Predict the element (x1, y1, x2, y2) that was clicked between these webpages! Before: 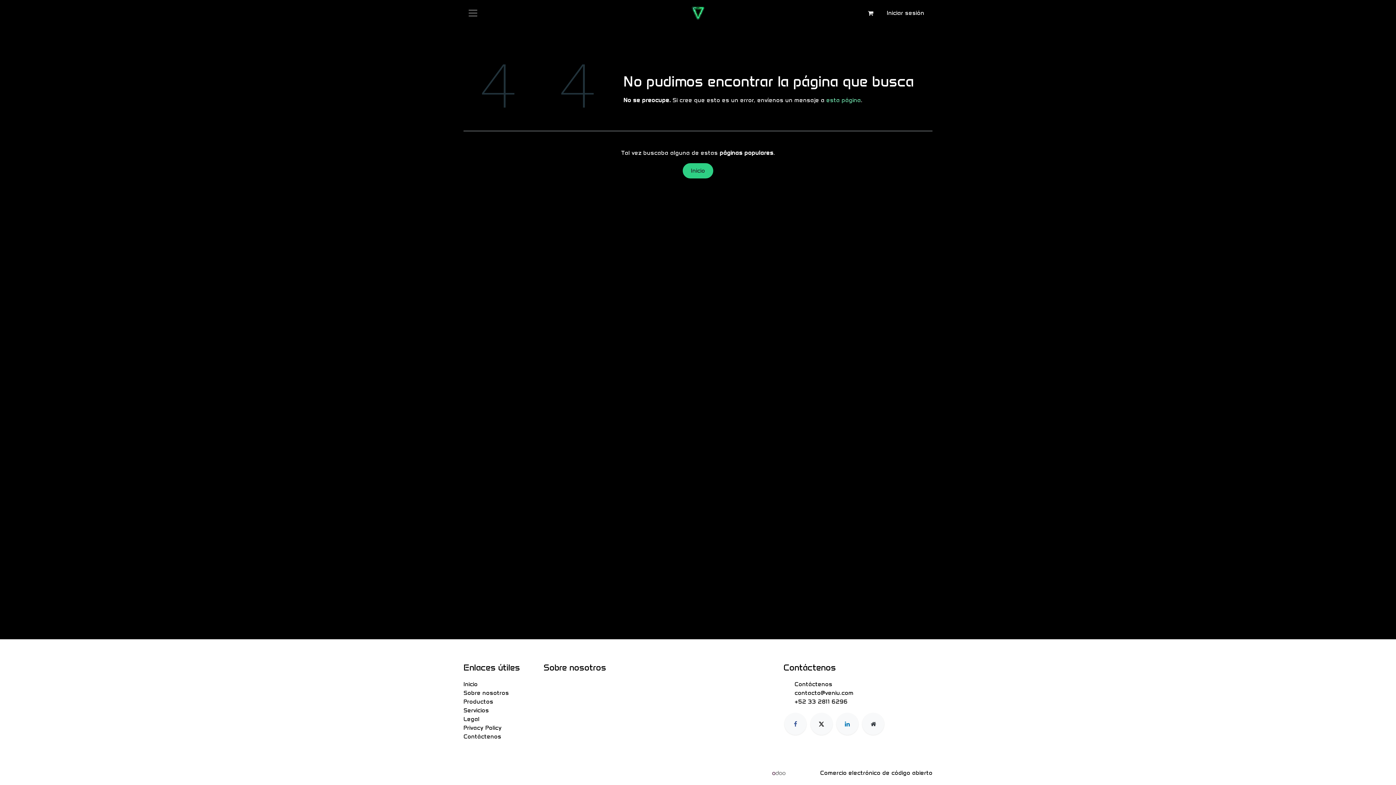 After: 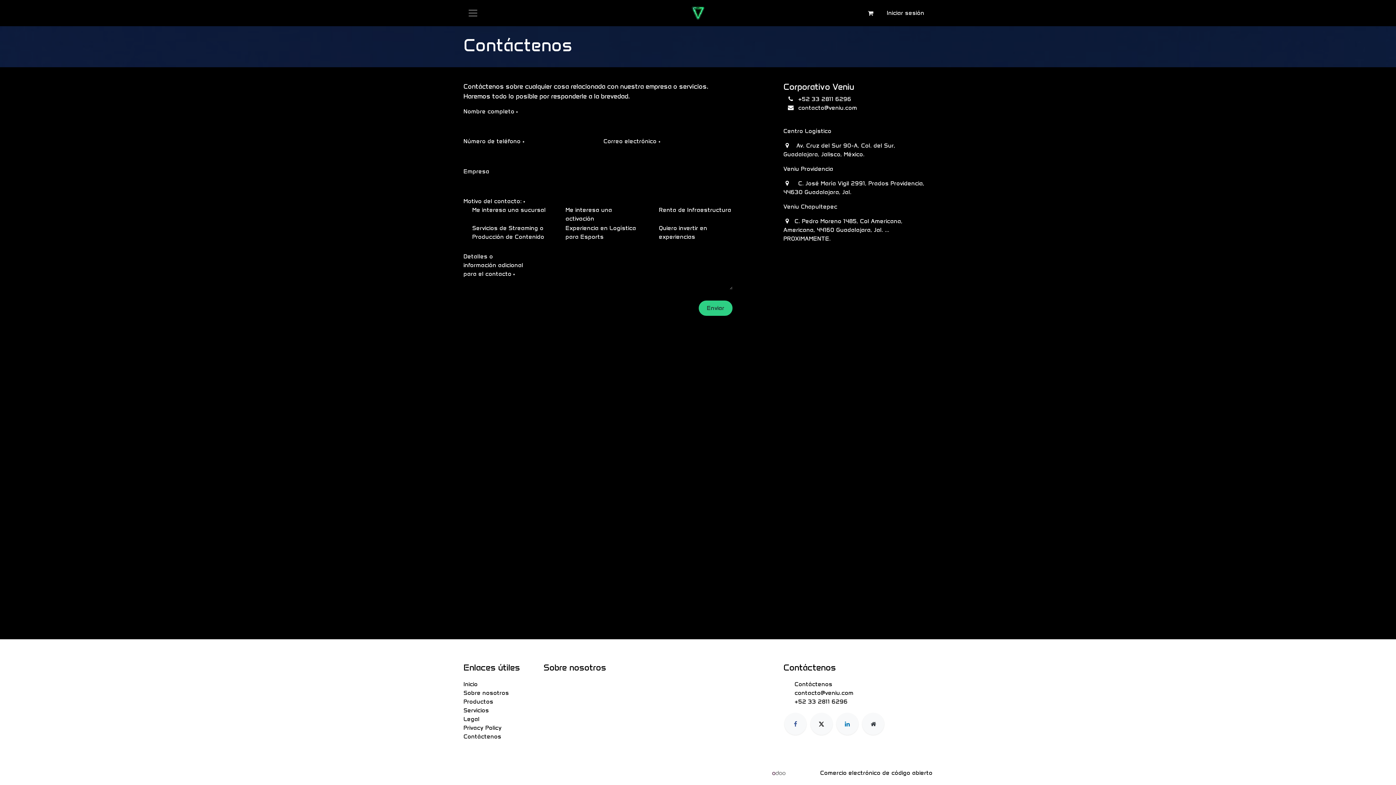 Action: bbox: (794, 681, 832, 688) label: Contáctenos